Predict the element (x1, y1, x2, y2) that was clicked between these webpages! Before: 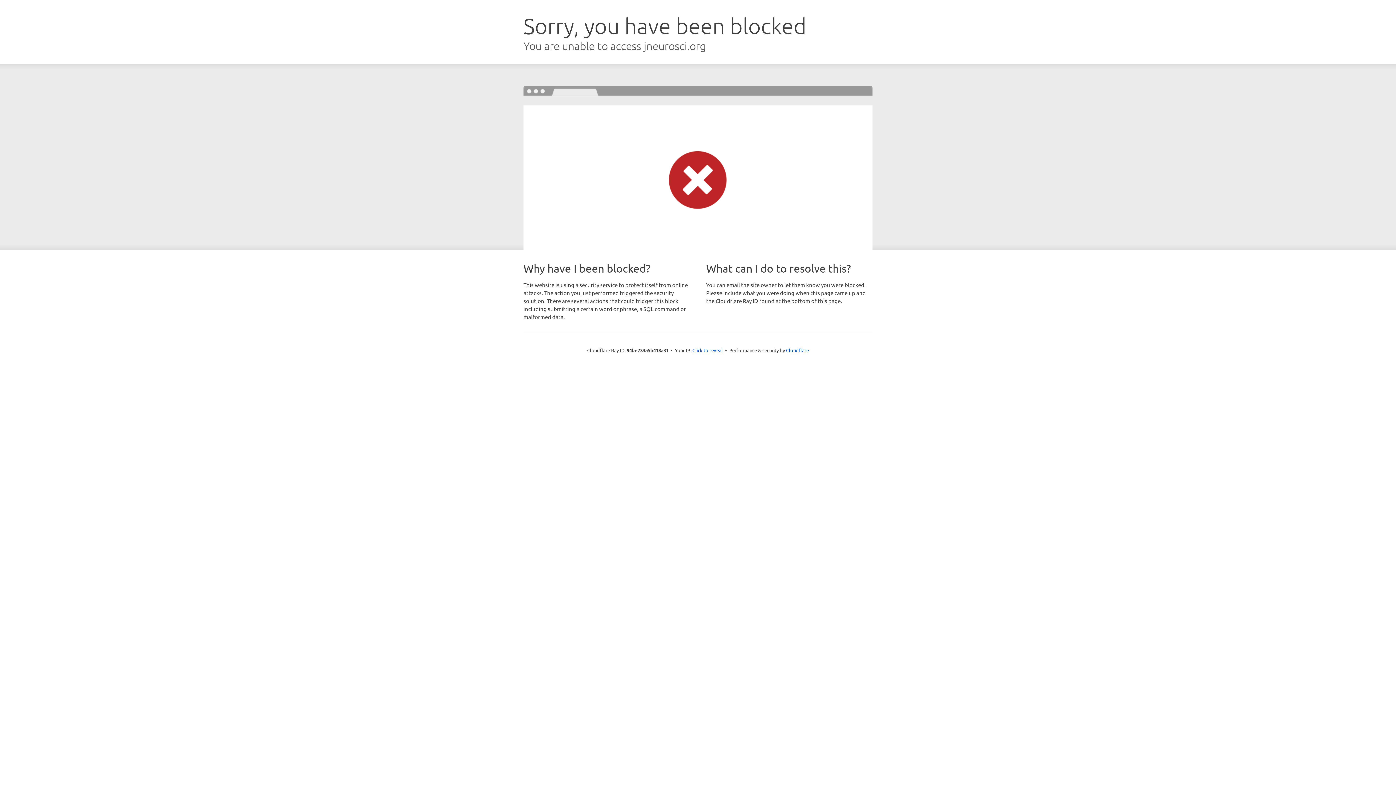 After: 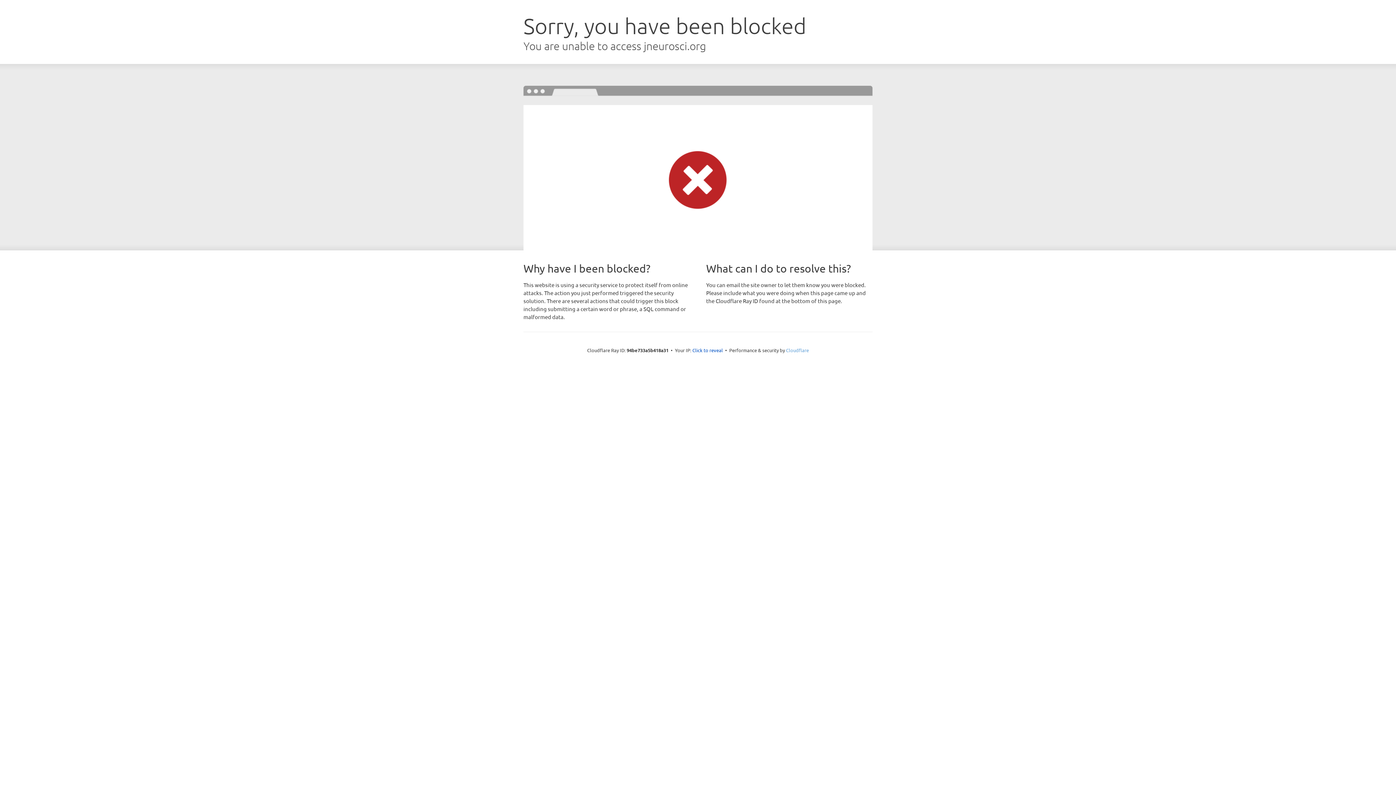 Action: bbox: (786, 347, 809, 353) label: Cloudflare